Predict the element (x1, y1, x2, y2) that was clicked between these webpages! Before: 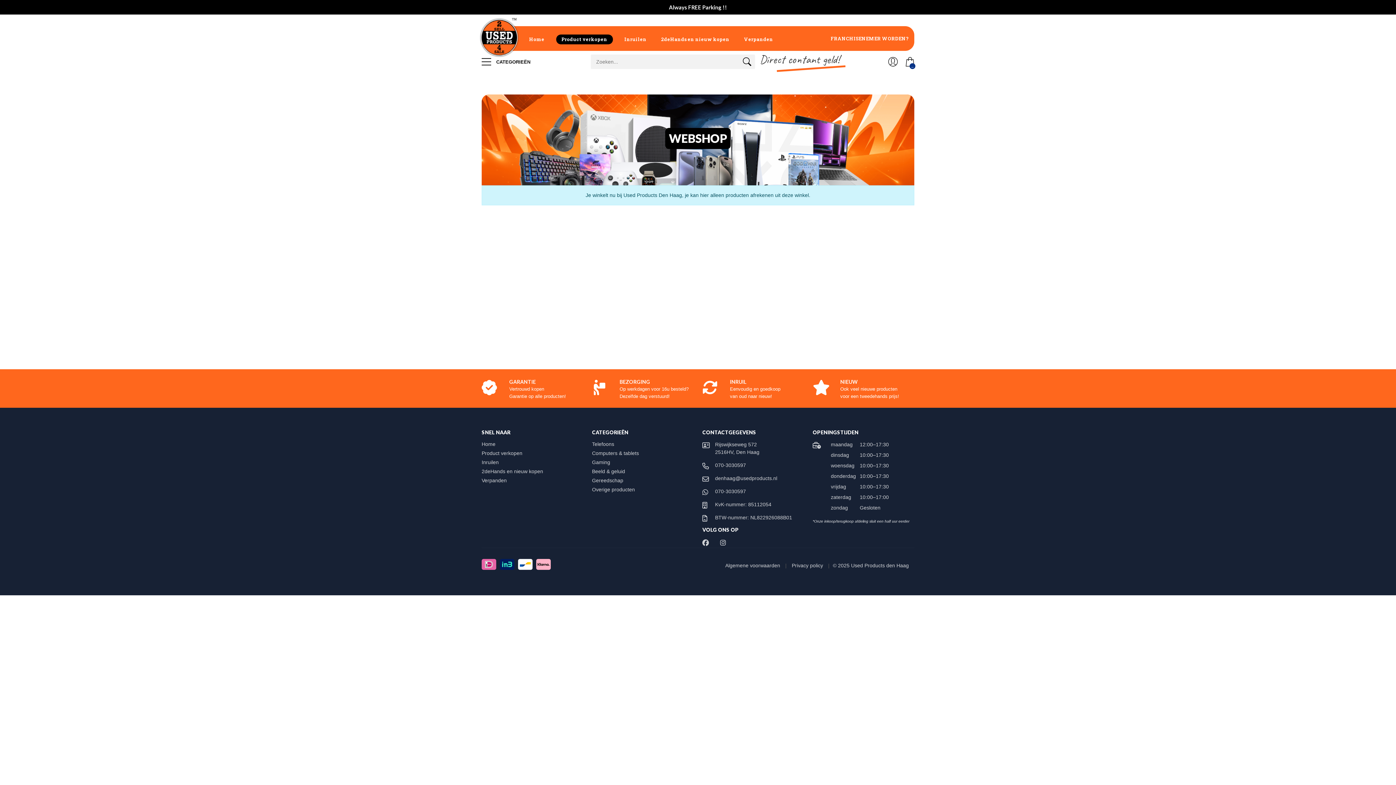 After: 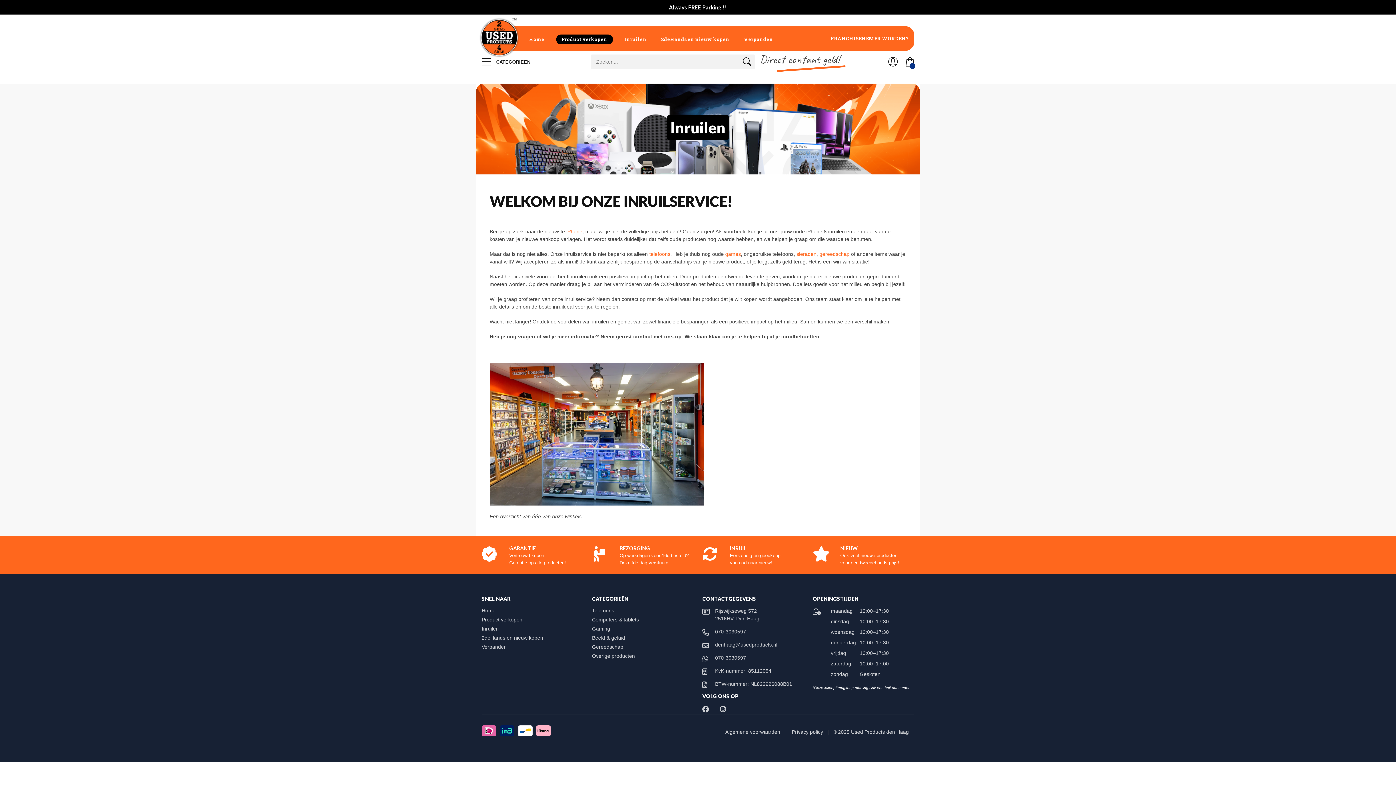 Action: bbox: (618, 26, 653, 50) label: Inruilen